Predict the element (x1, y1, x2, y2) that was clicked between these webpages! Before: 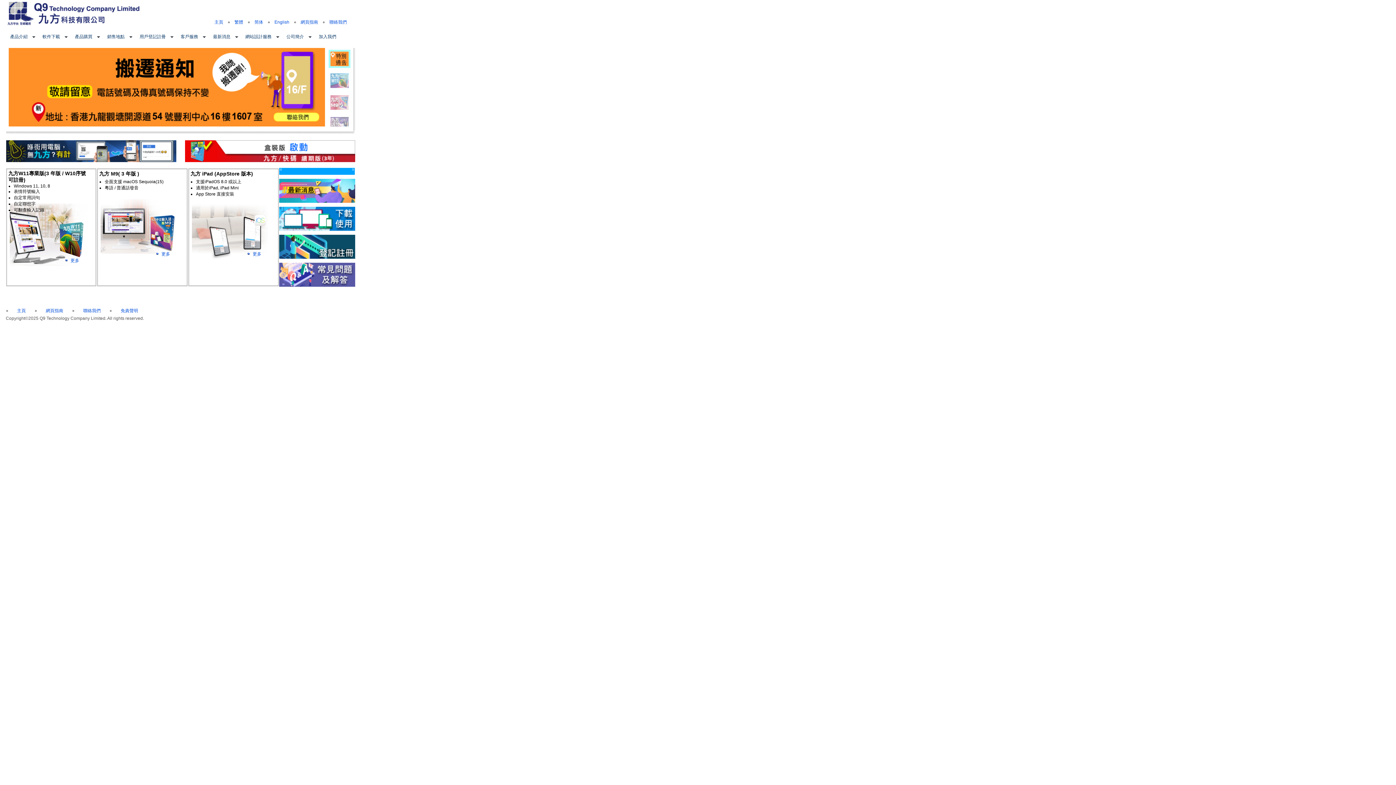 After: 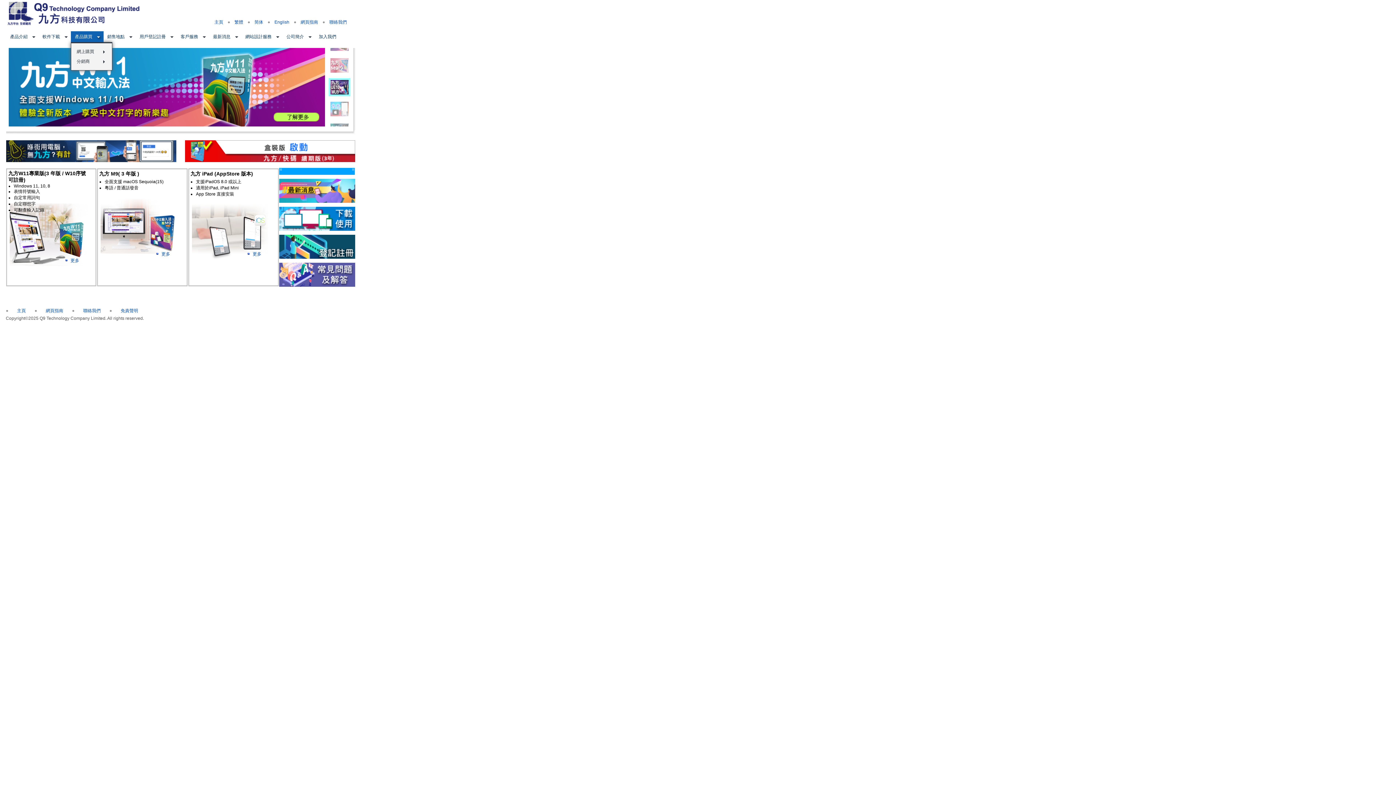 Action: bbox: (70, 31, 103, 42) label: 產品購買